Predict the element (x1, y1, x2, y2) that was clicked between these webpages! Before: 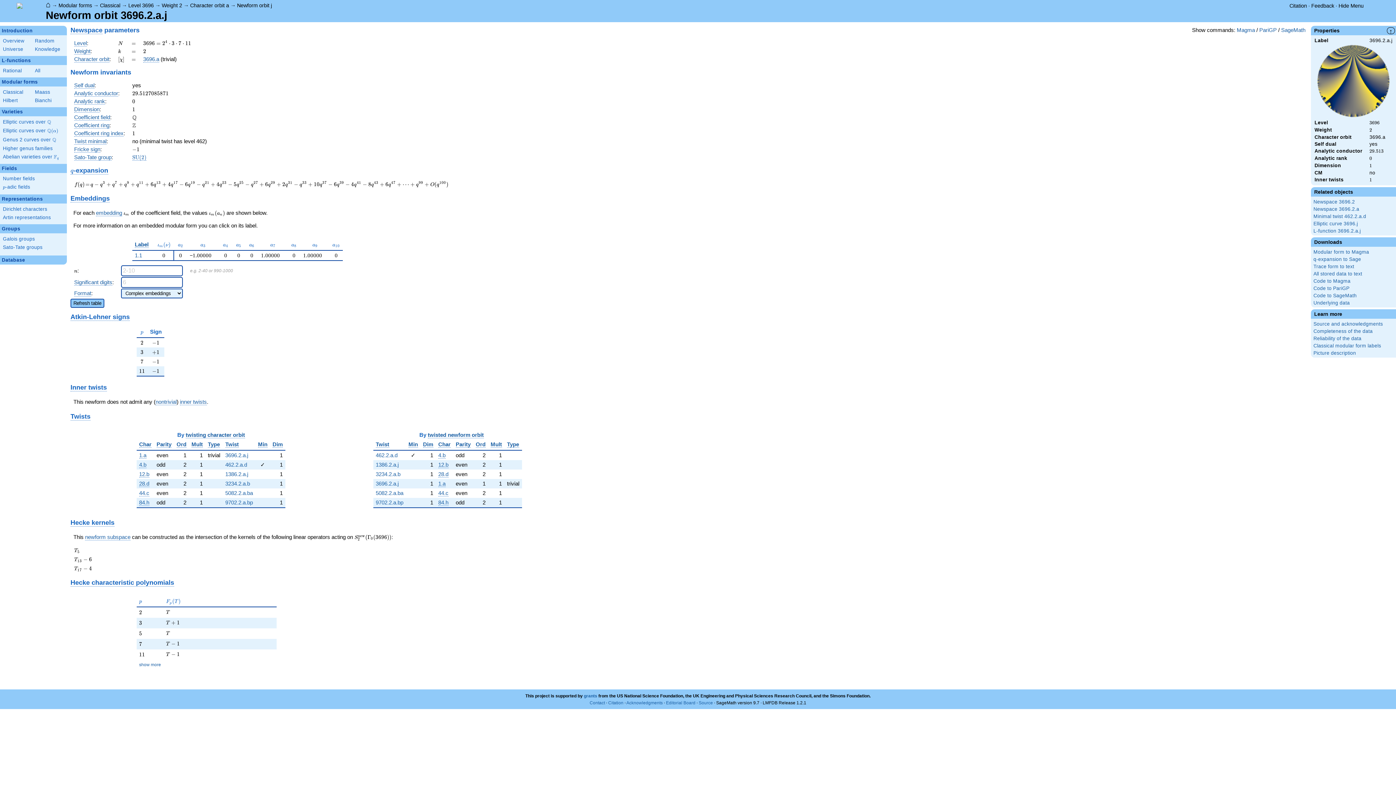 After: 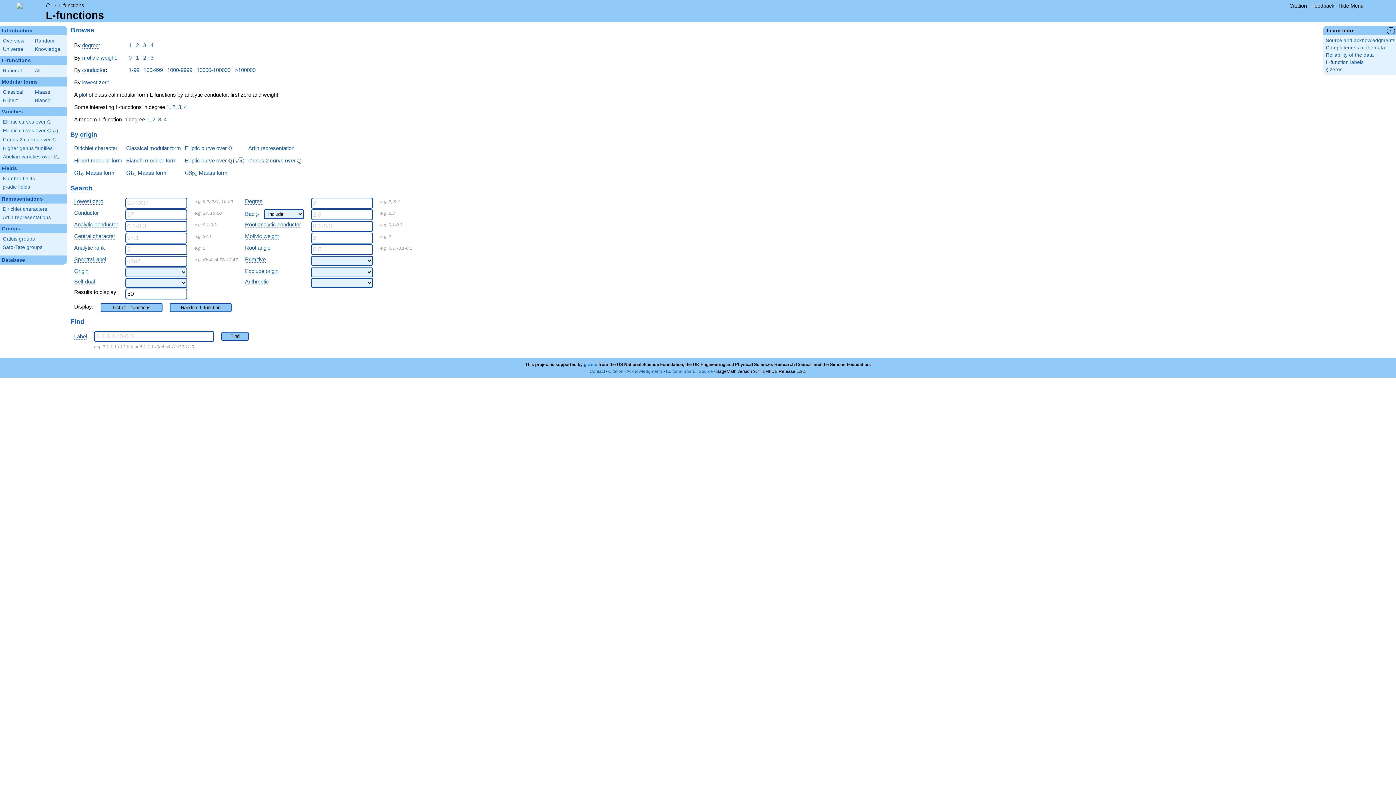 Action: label: All bbox: (34, 67, 64, 74)